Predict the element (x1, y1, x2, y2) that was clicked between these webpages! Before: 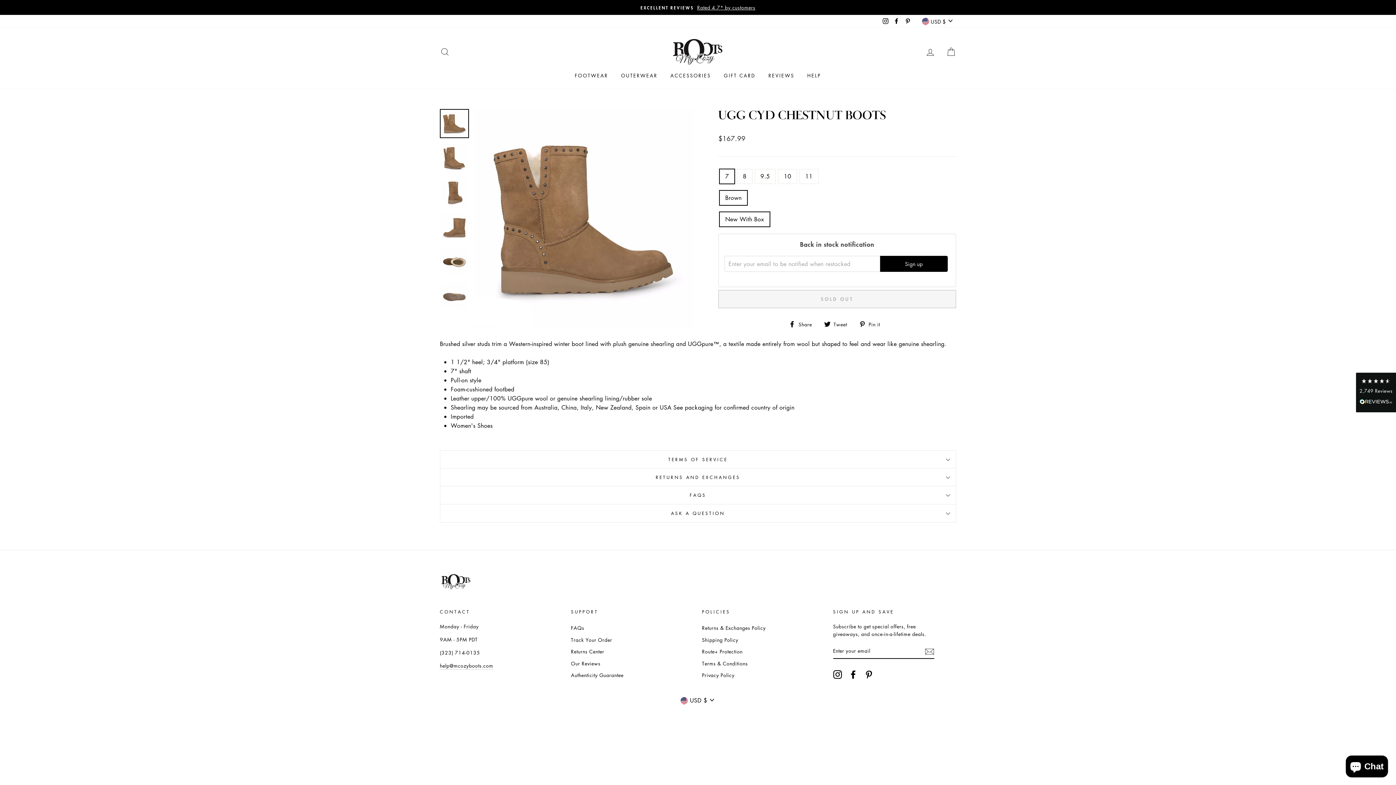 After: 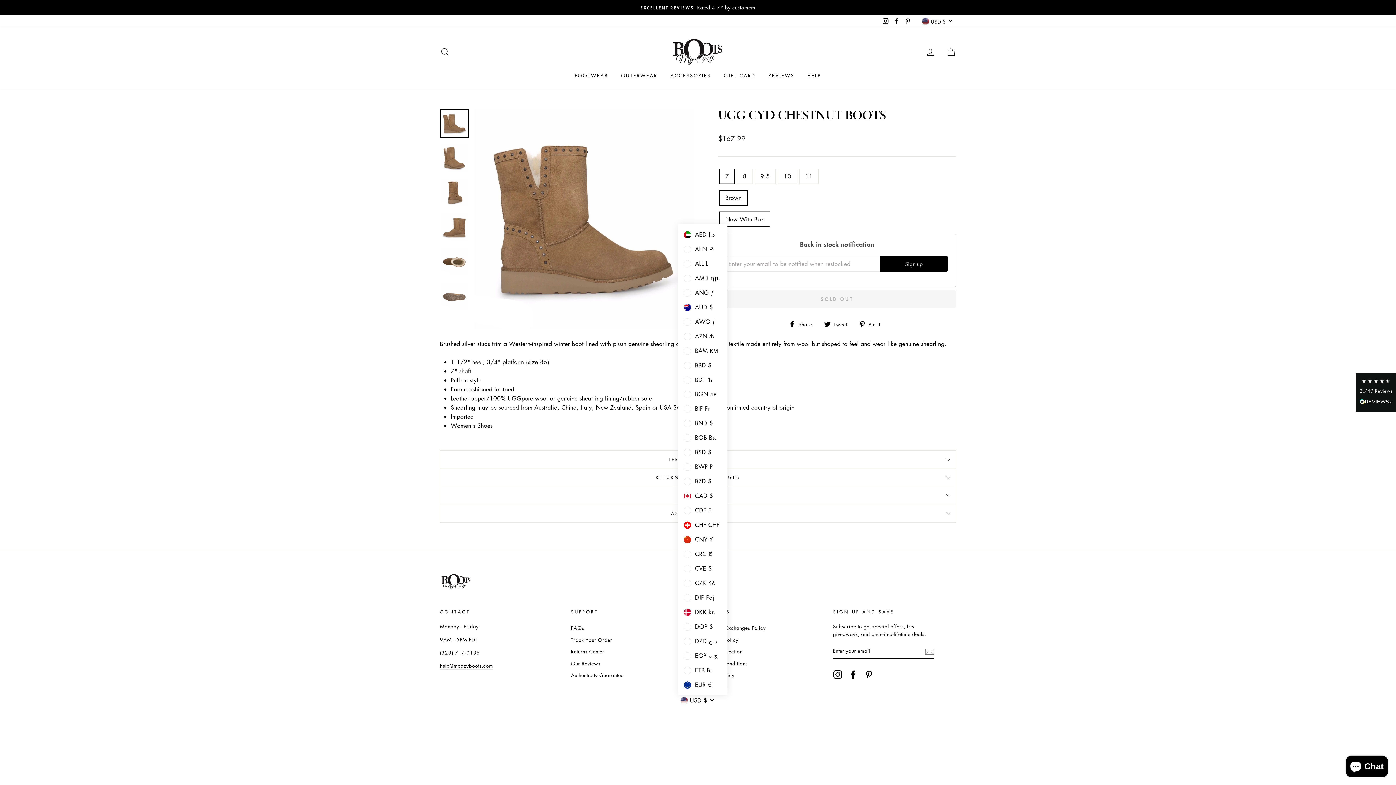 Action: bbox: (678, 695, 717, 705) label:  USD $